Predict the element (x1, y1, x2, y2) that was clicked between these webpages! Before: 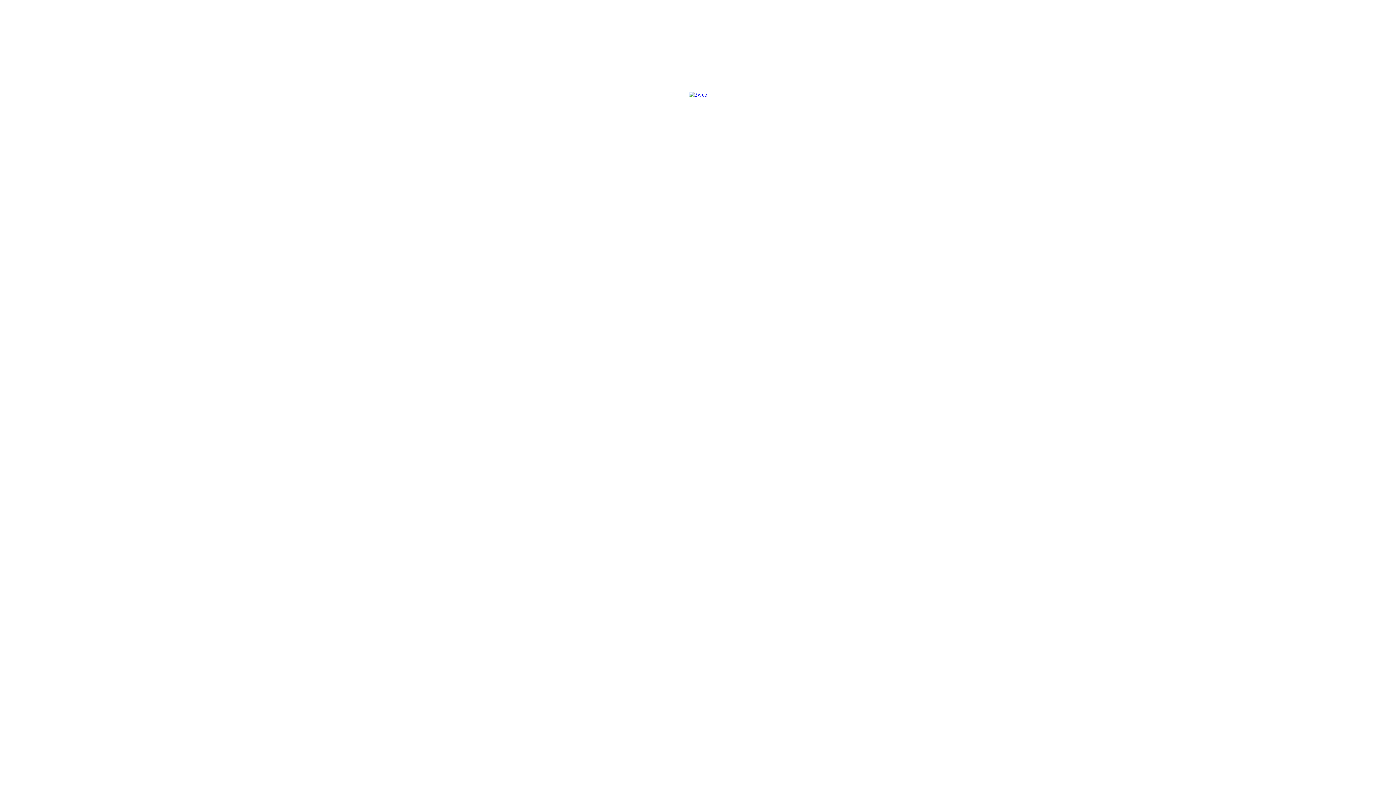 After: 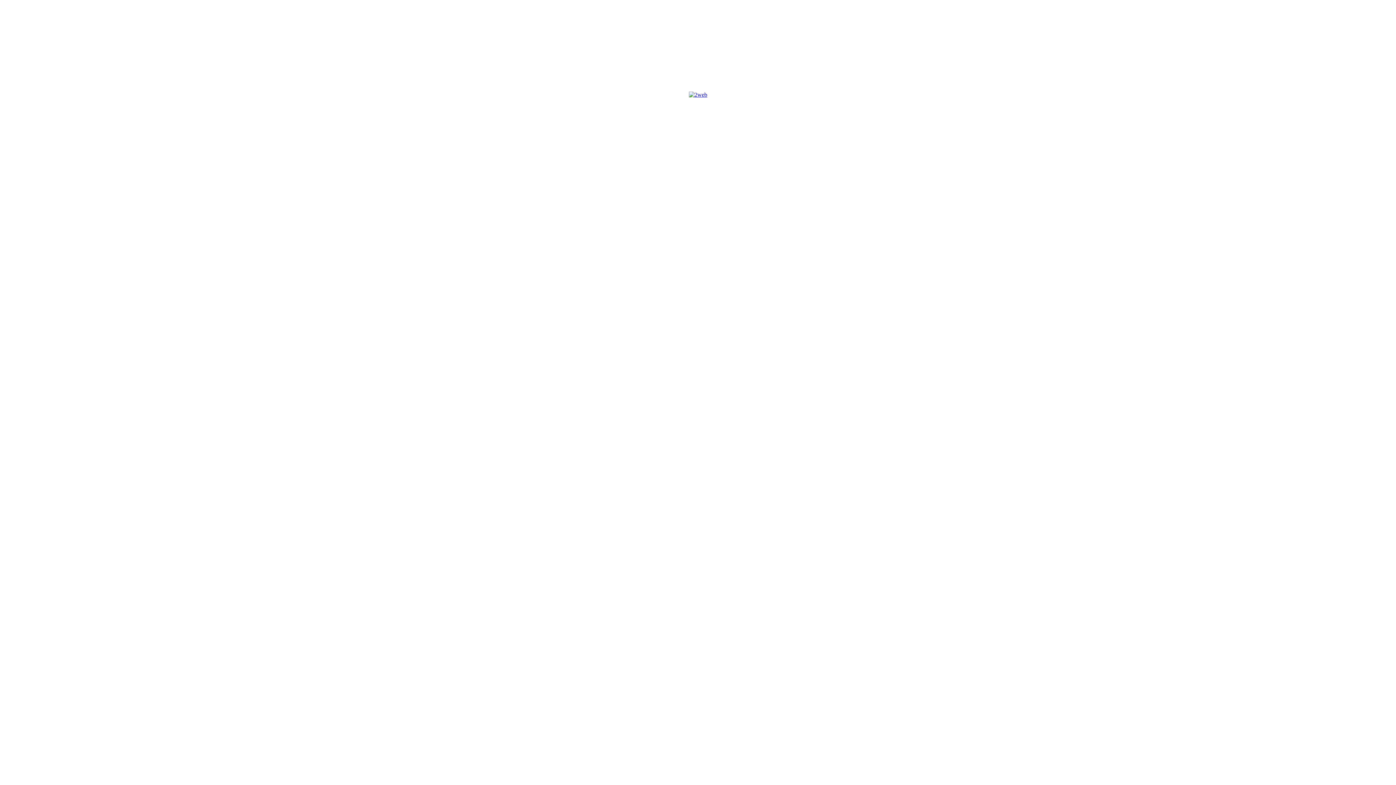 Action: bbox: (688, 91, 707, 97)